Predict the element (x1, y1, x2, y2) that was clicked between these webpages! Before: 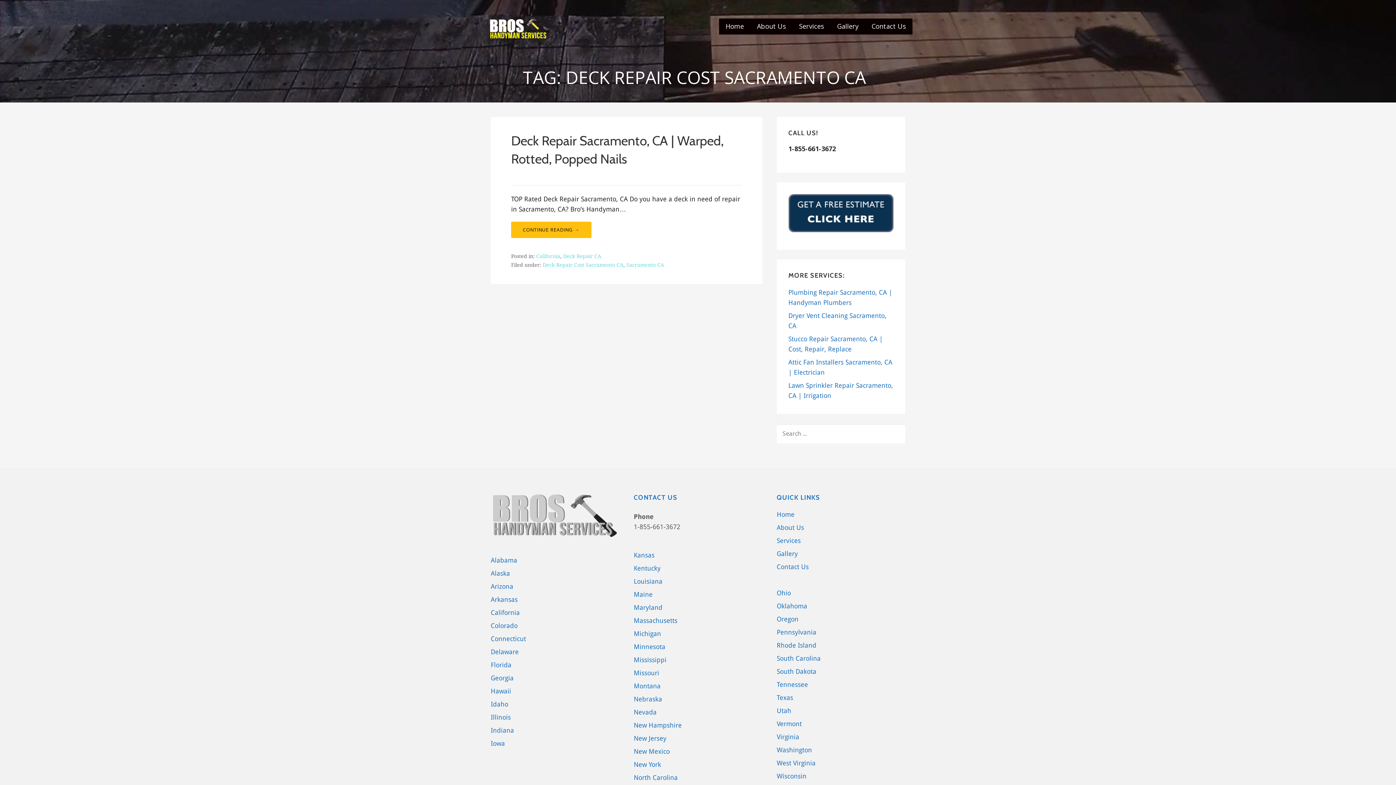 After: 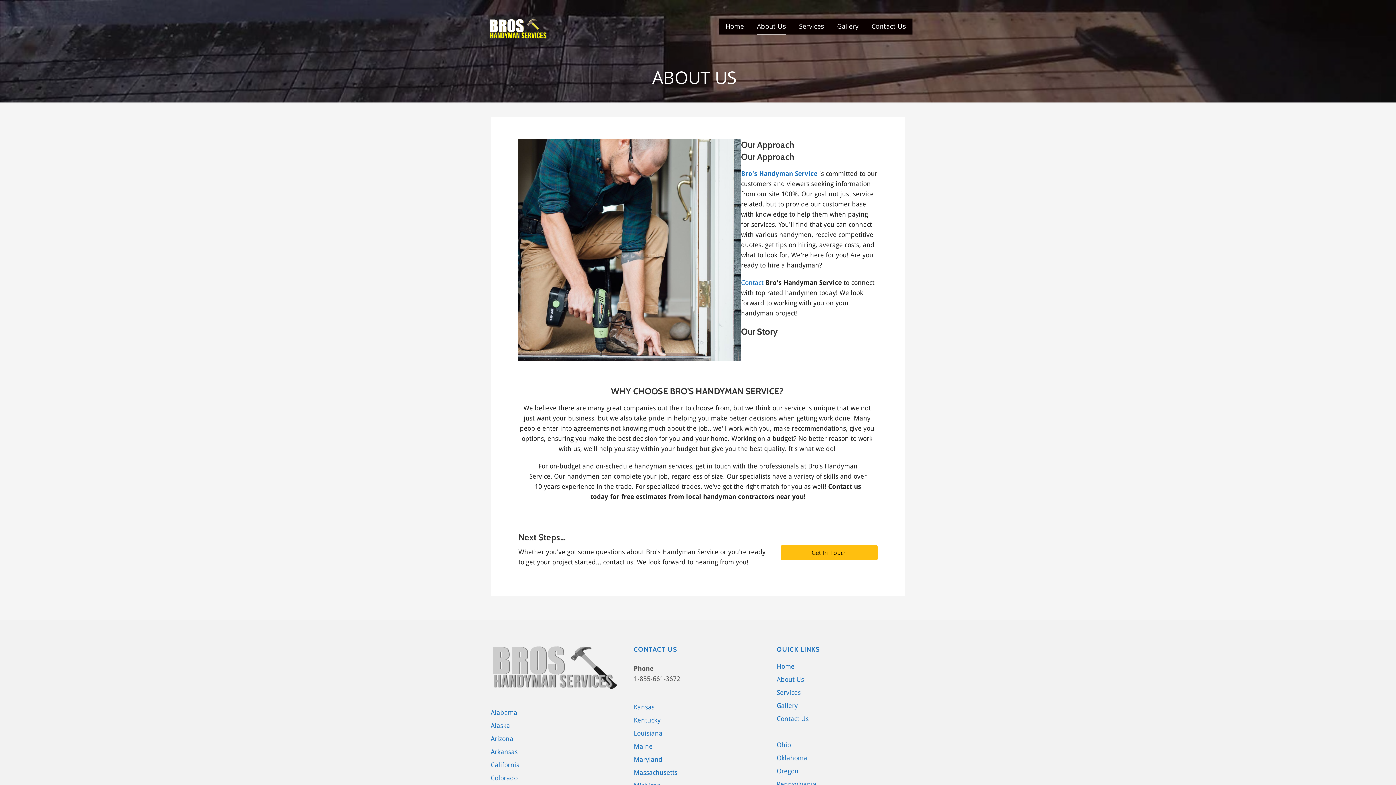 Action: bbox: (776, 524, 804, 531) label: About Us